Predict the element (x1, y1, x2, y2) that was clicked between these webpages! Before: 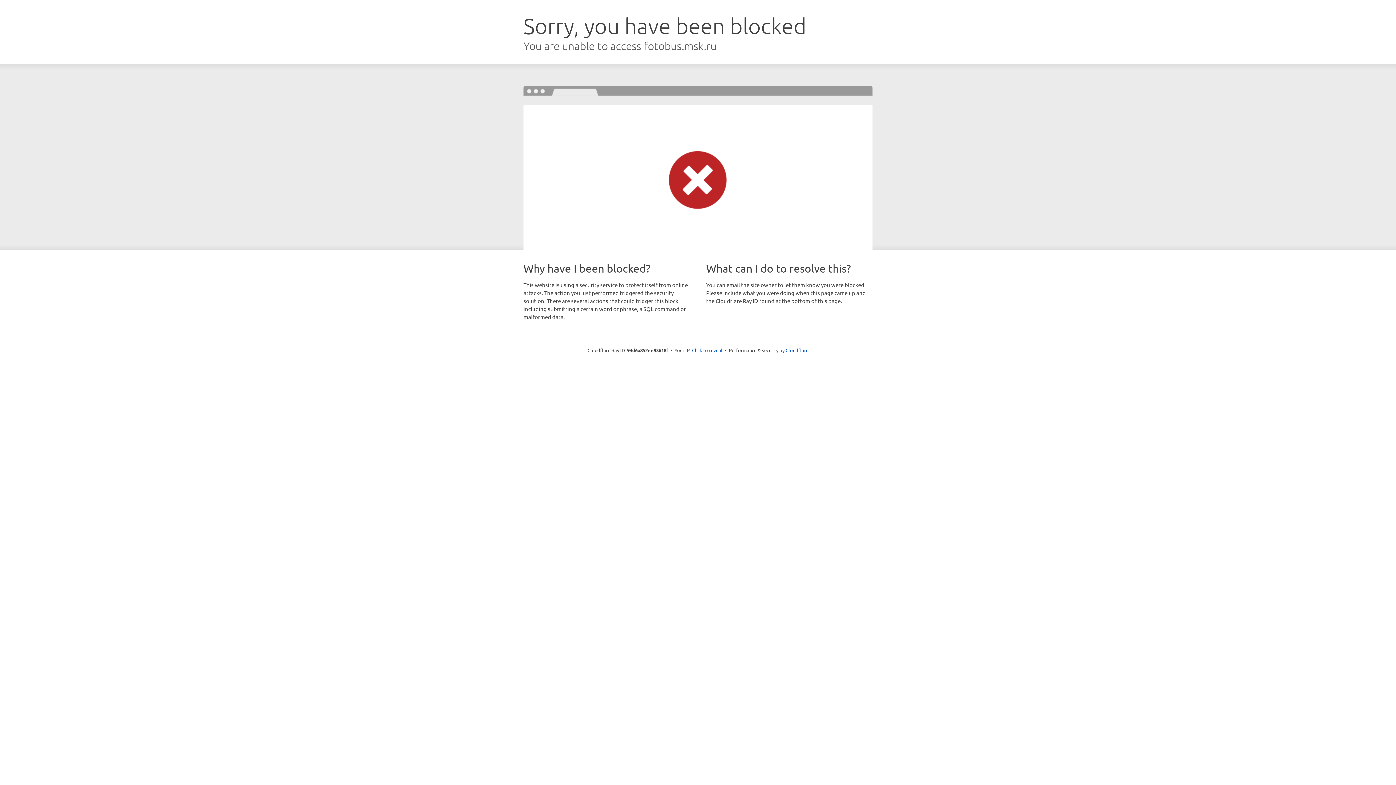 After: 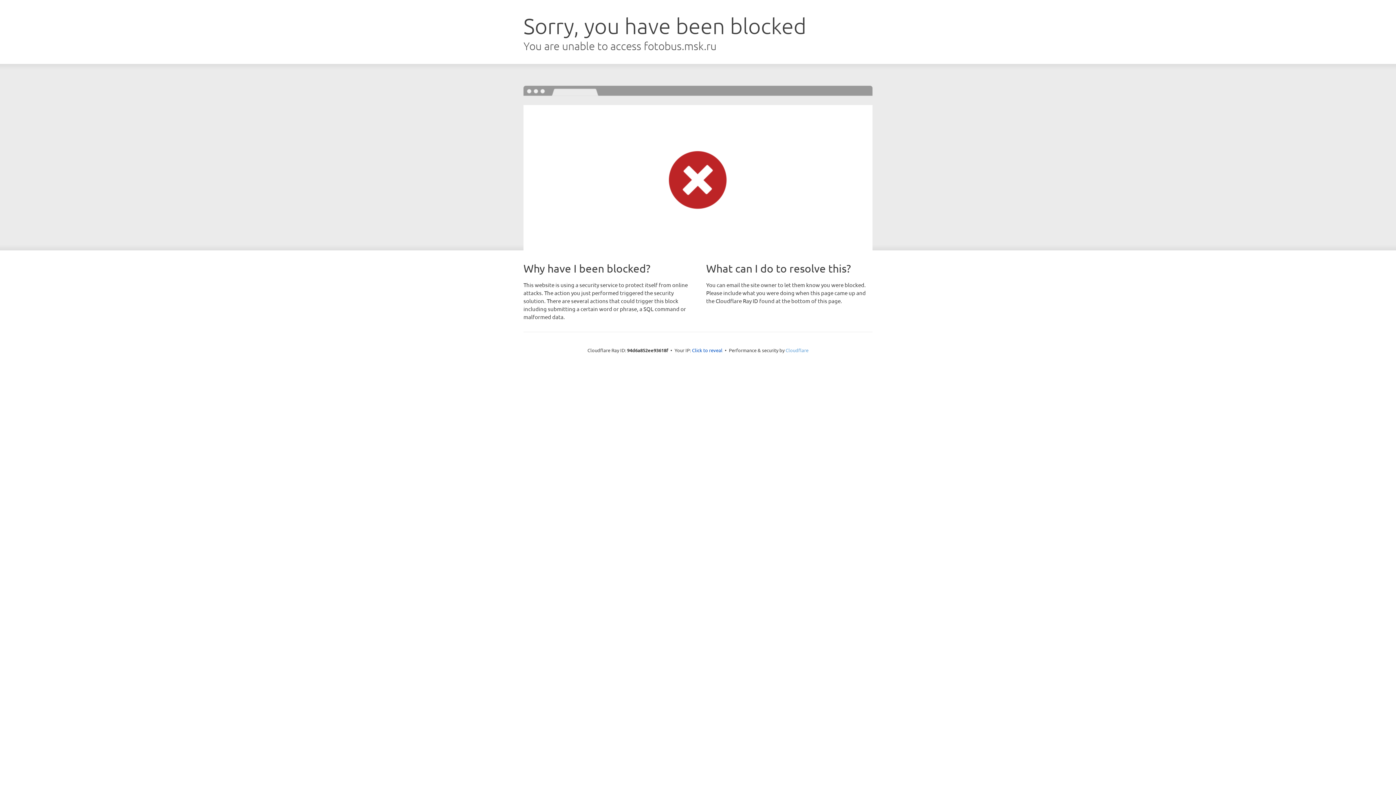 Action: label: Cloudflare bbox: (785, 347, 808, 353)